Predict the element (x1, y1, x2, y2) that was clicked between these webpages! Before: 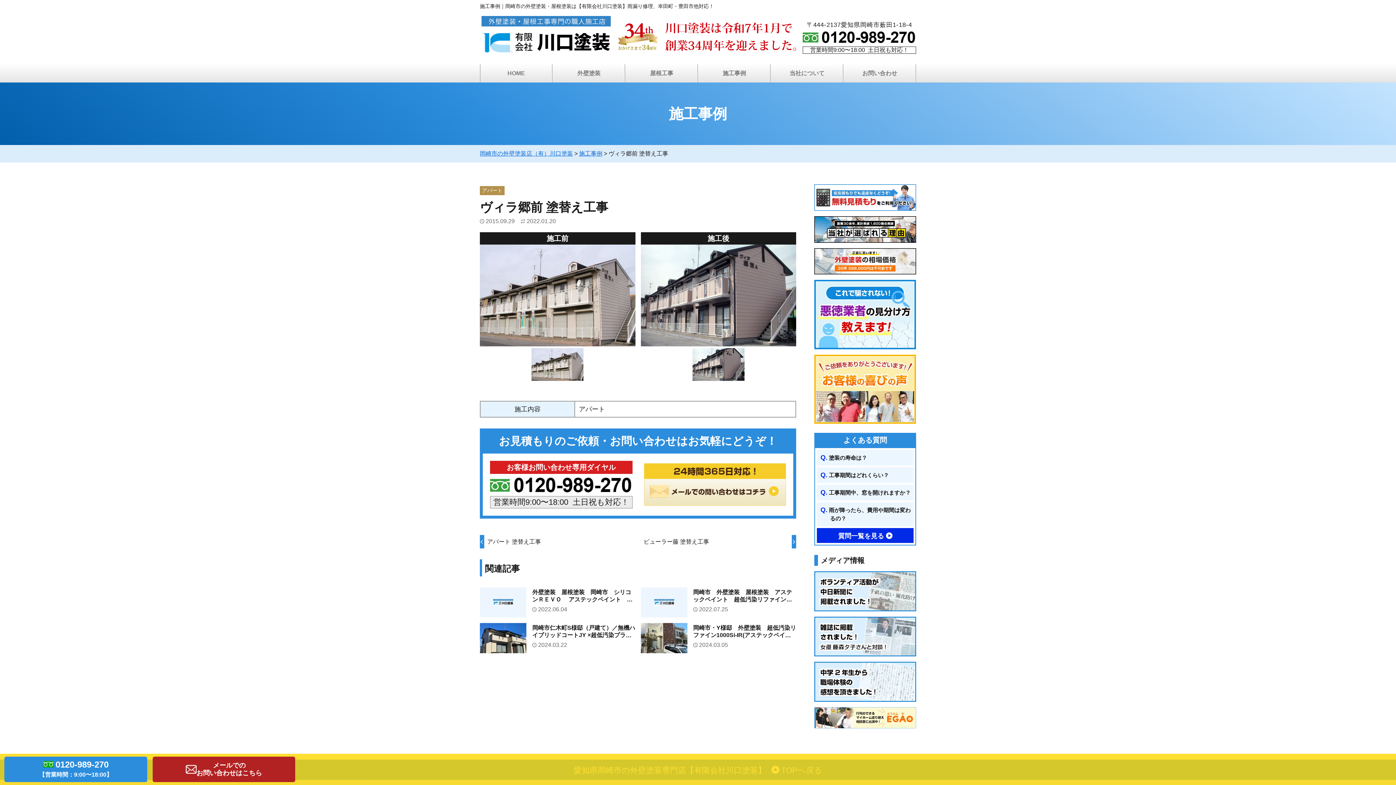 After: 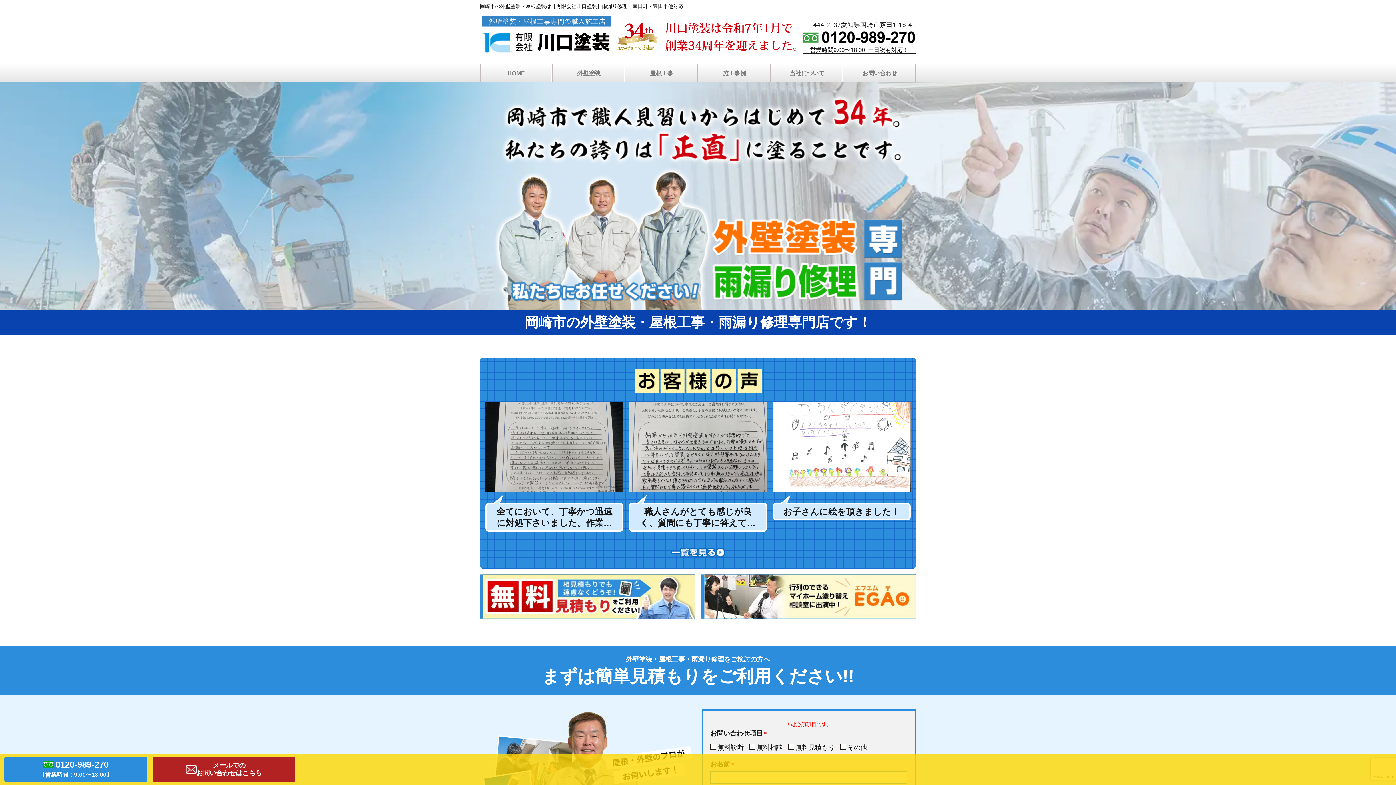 Action: bbox: (480, 16, 610, 59)